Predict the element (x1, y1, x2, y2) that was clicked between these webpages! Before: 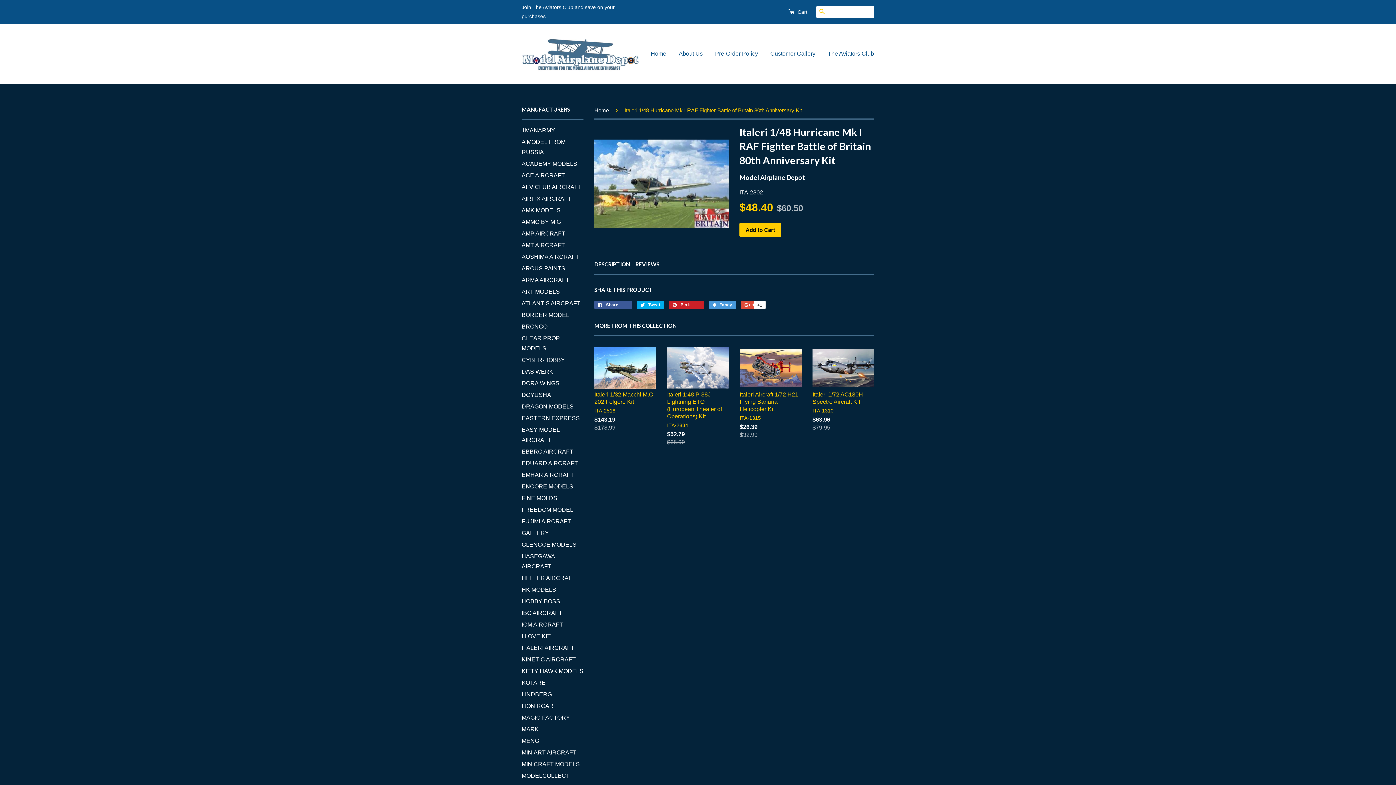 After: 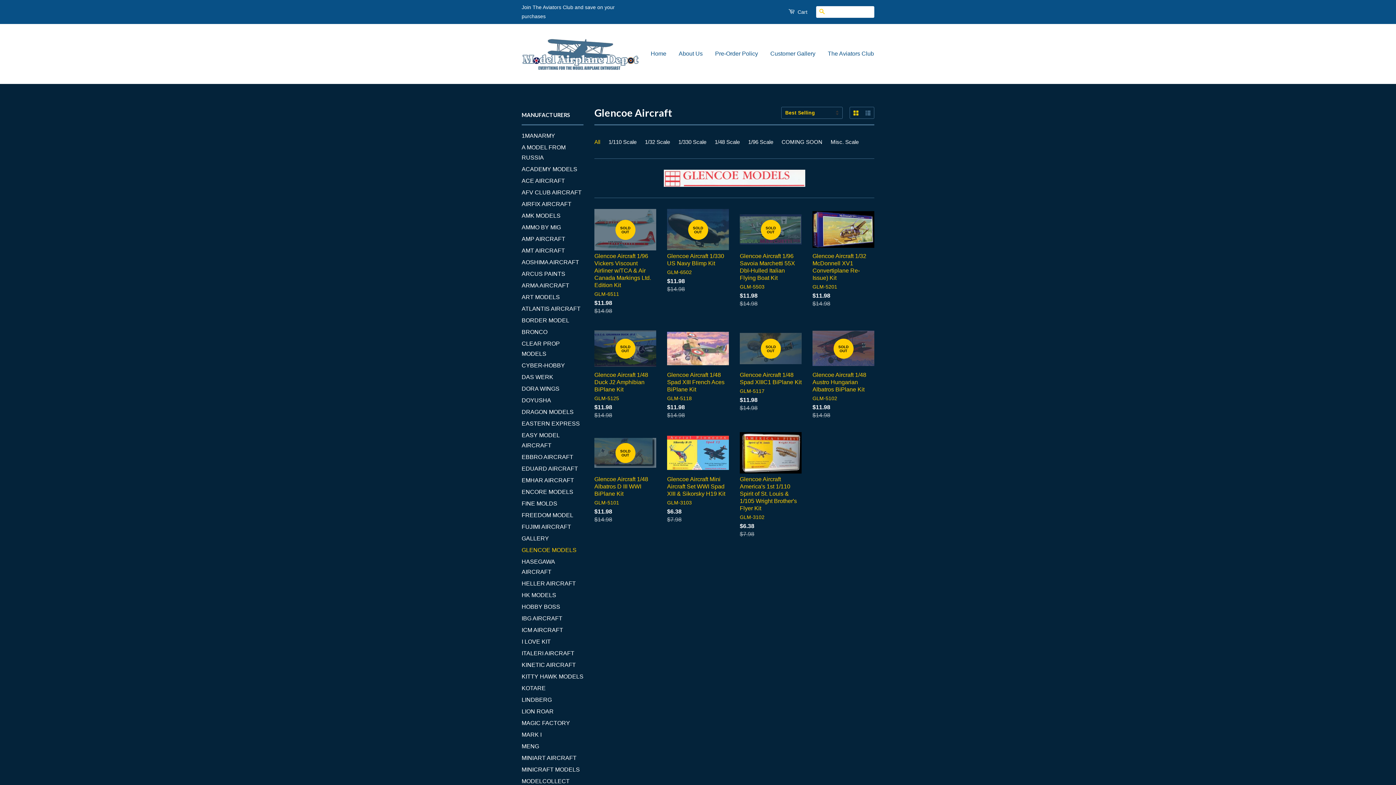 Action: label: GLENCOE MODELS bbox: (521, 541, 576, 548)